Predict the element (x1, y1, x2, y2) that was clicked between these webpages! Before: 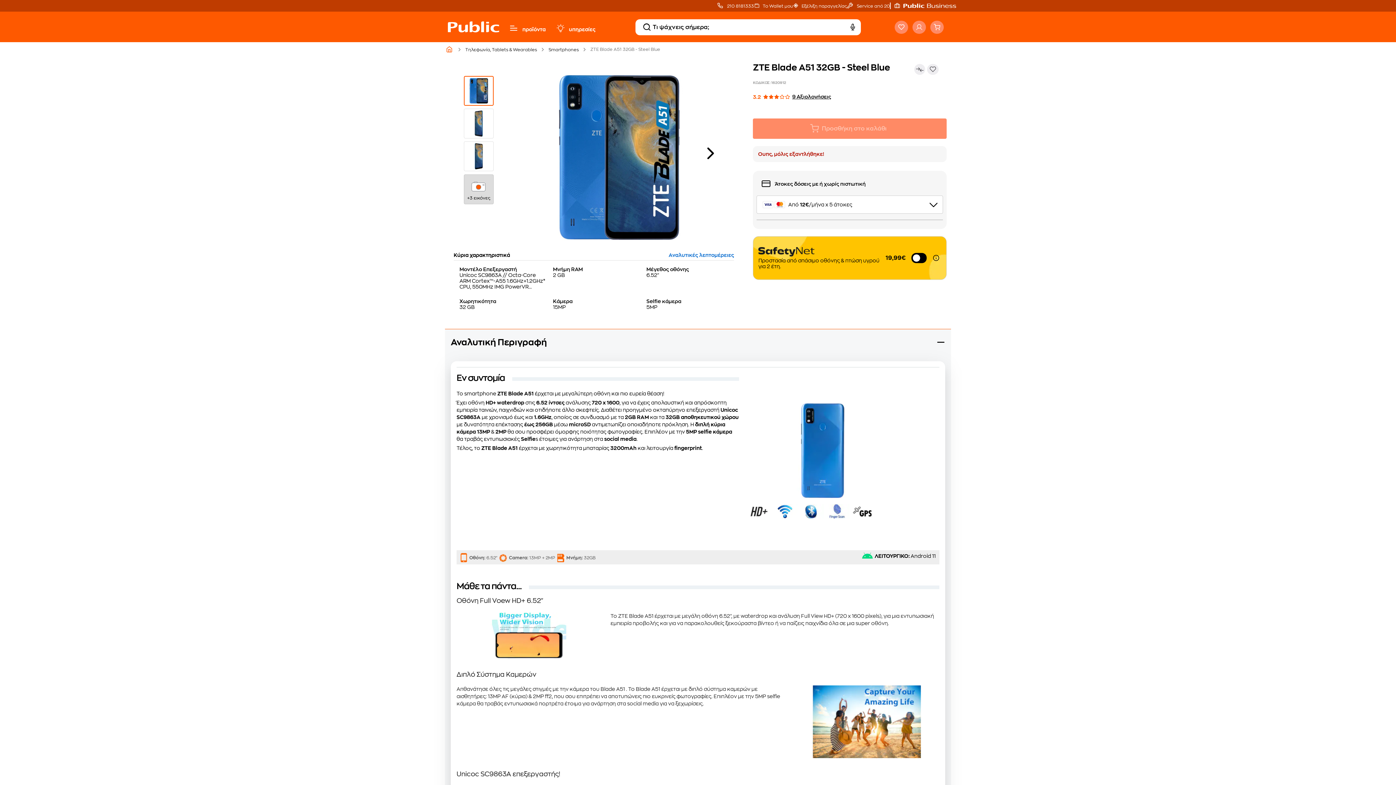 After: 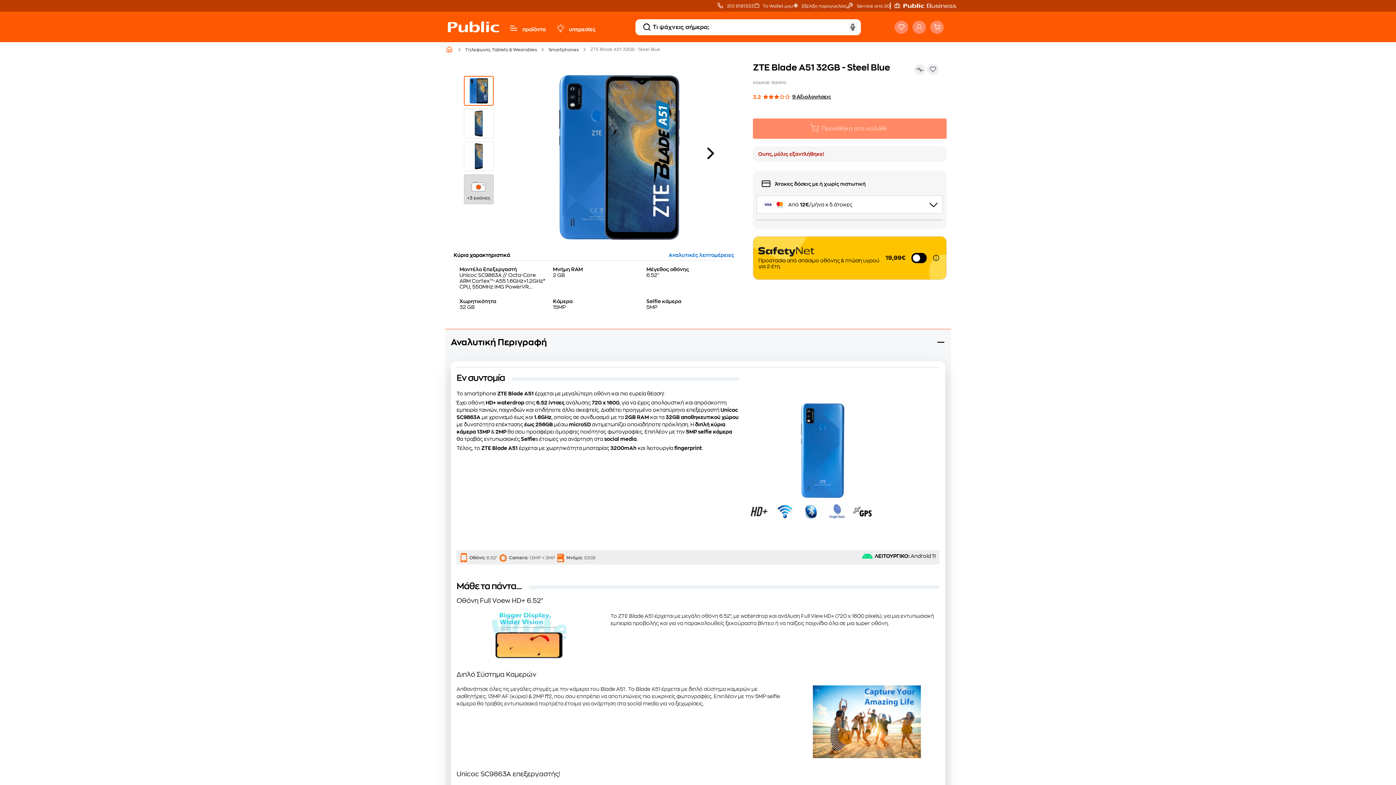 Action: bbox: (848, 22, 857, 31) label: mic